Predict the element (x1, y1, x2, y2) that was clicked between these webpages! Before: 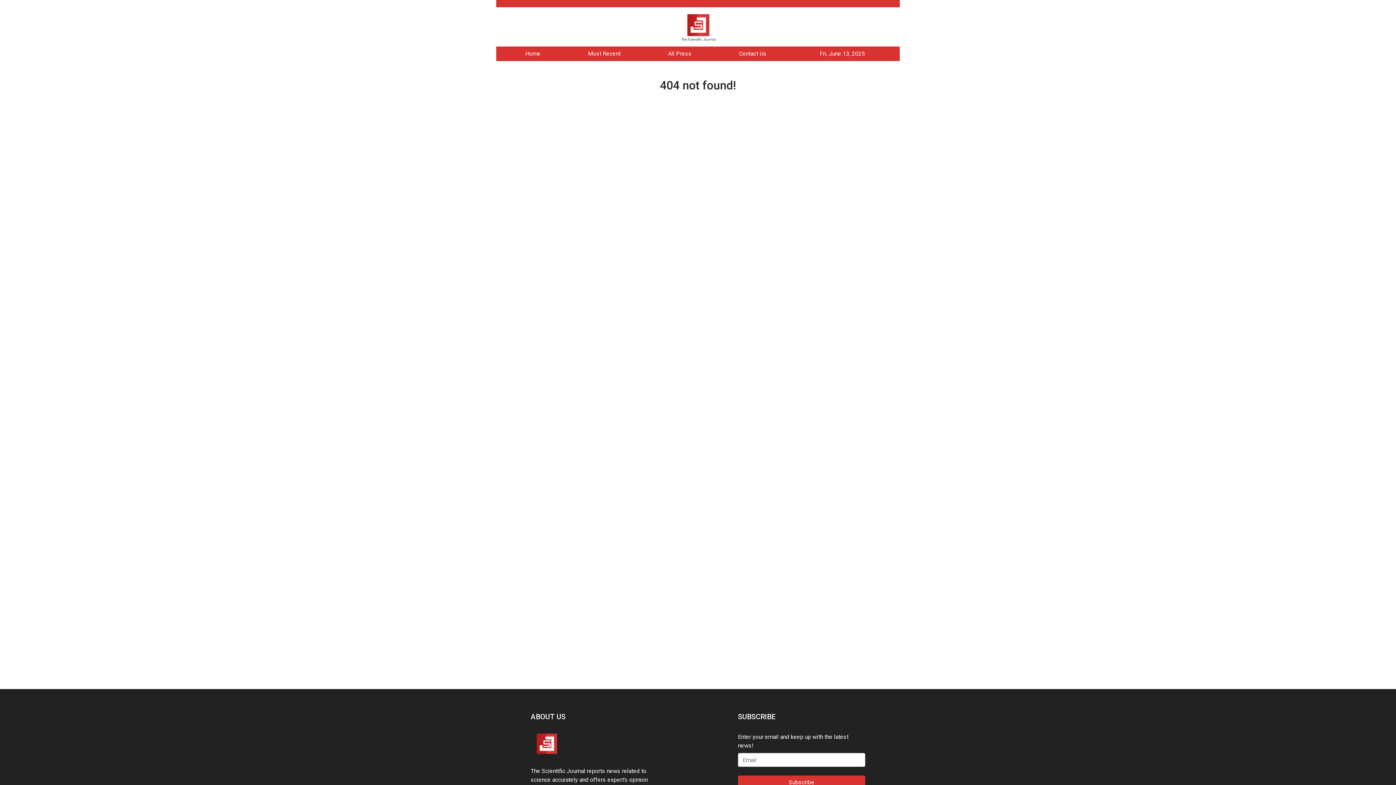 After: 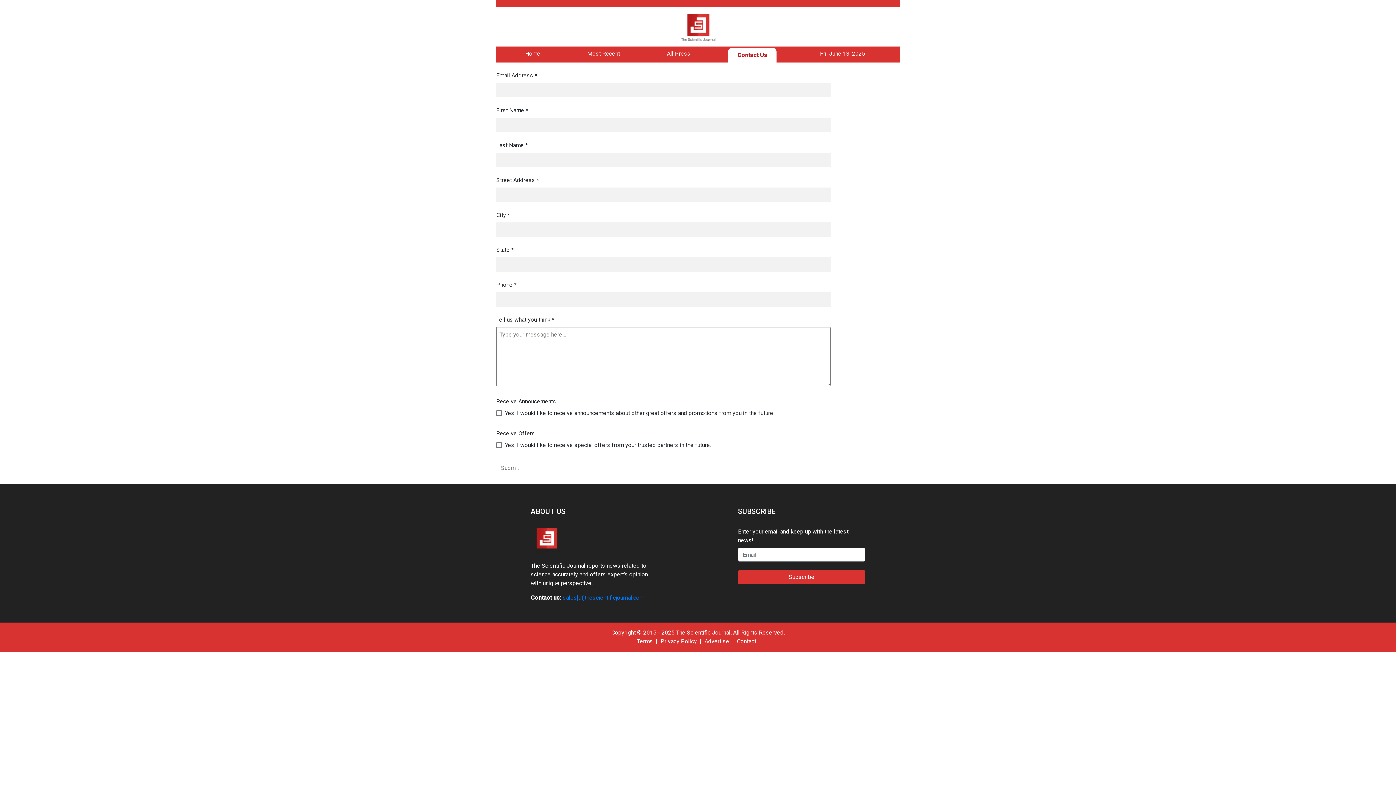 Action: label: Contact Us bbox: (739, 50, 766, 57)